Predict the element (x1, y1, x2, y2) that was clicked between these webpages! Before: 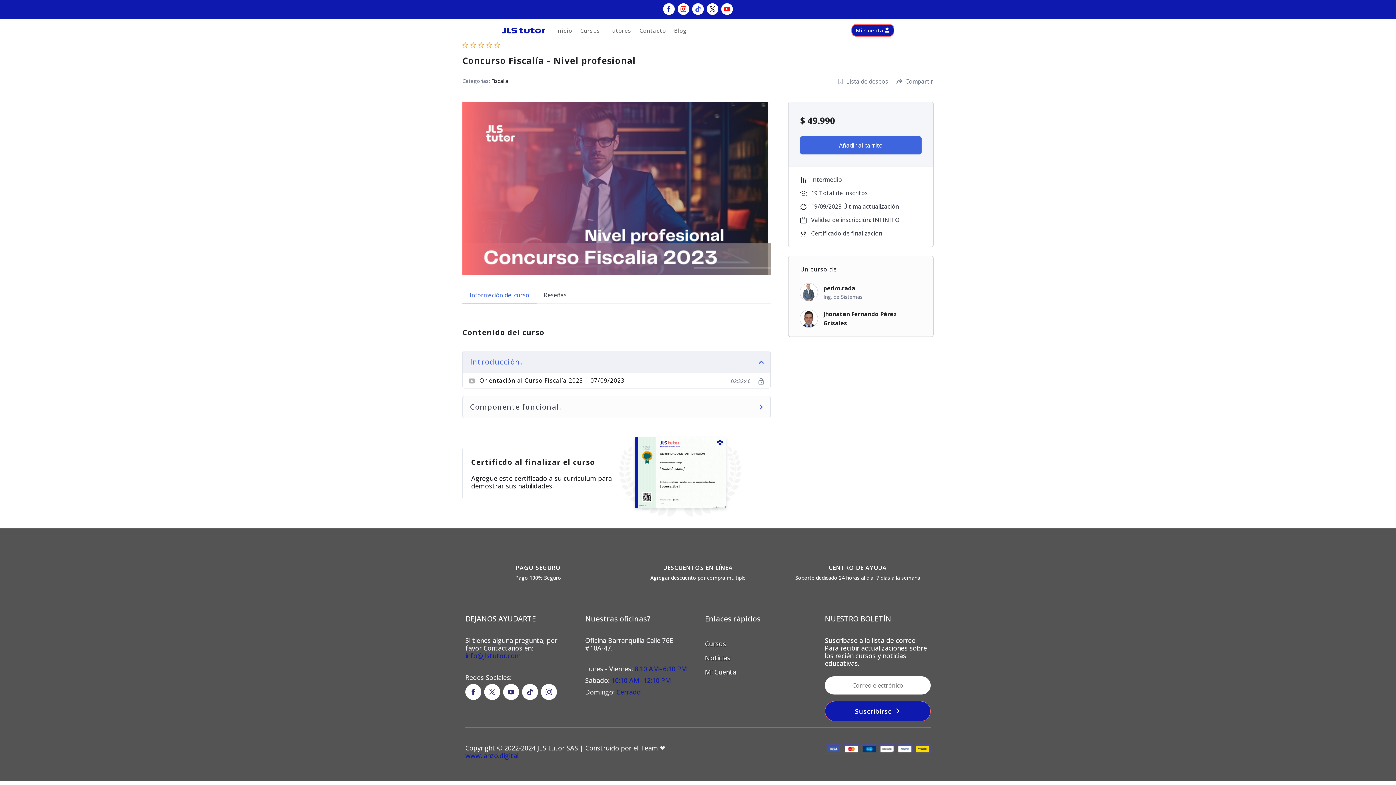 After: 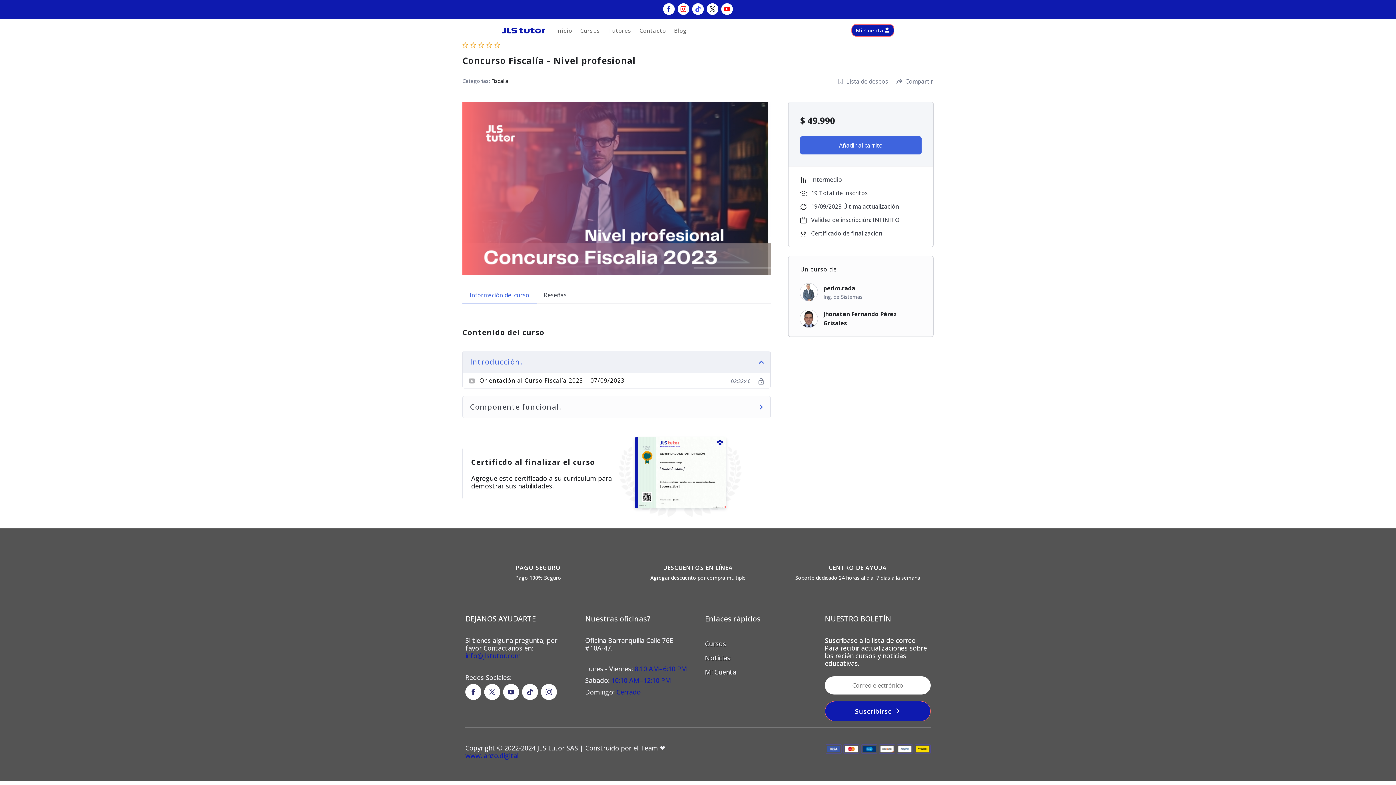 Action: bbox: (692, 3, 704, 14)